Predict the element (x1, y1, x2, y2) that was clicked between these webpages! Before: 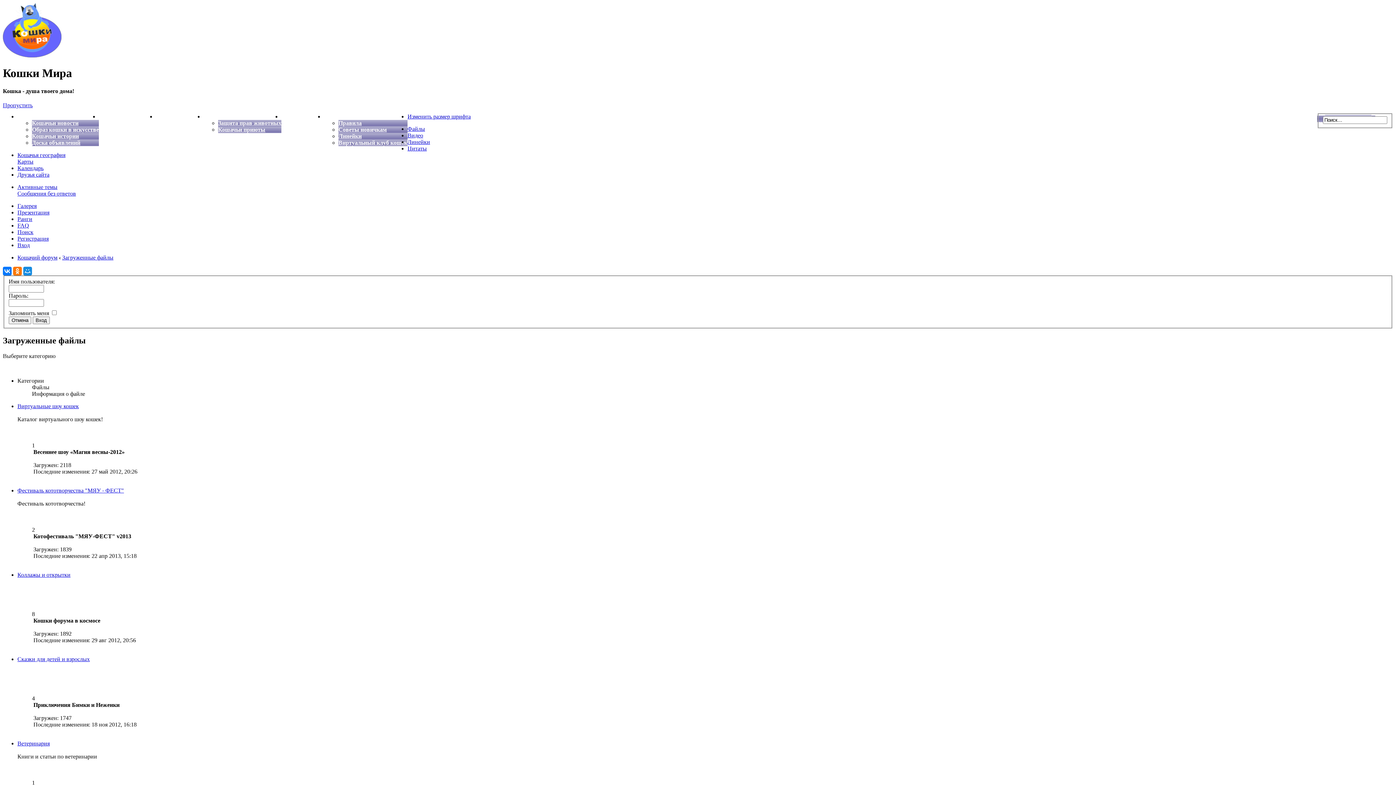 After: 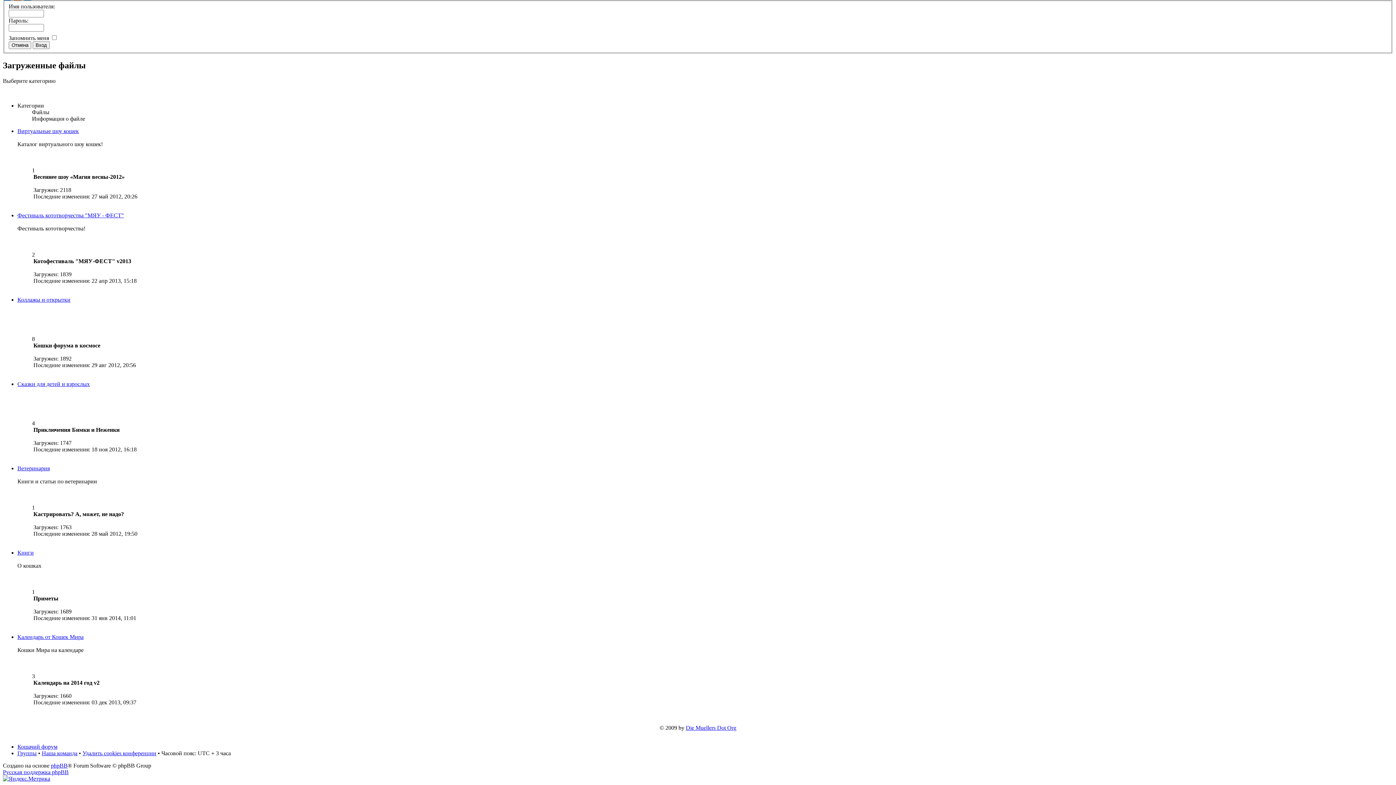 Action: label: Пропустить bbox: (2, 102, 32, 108)